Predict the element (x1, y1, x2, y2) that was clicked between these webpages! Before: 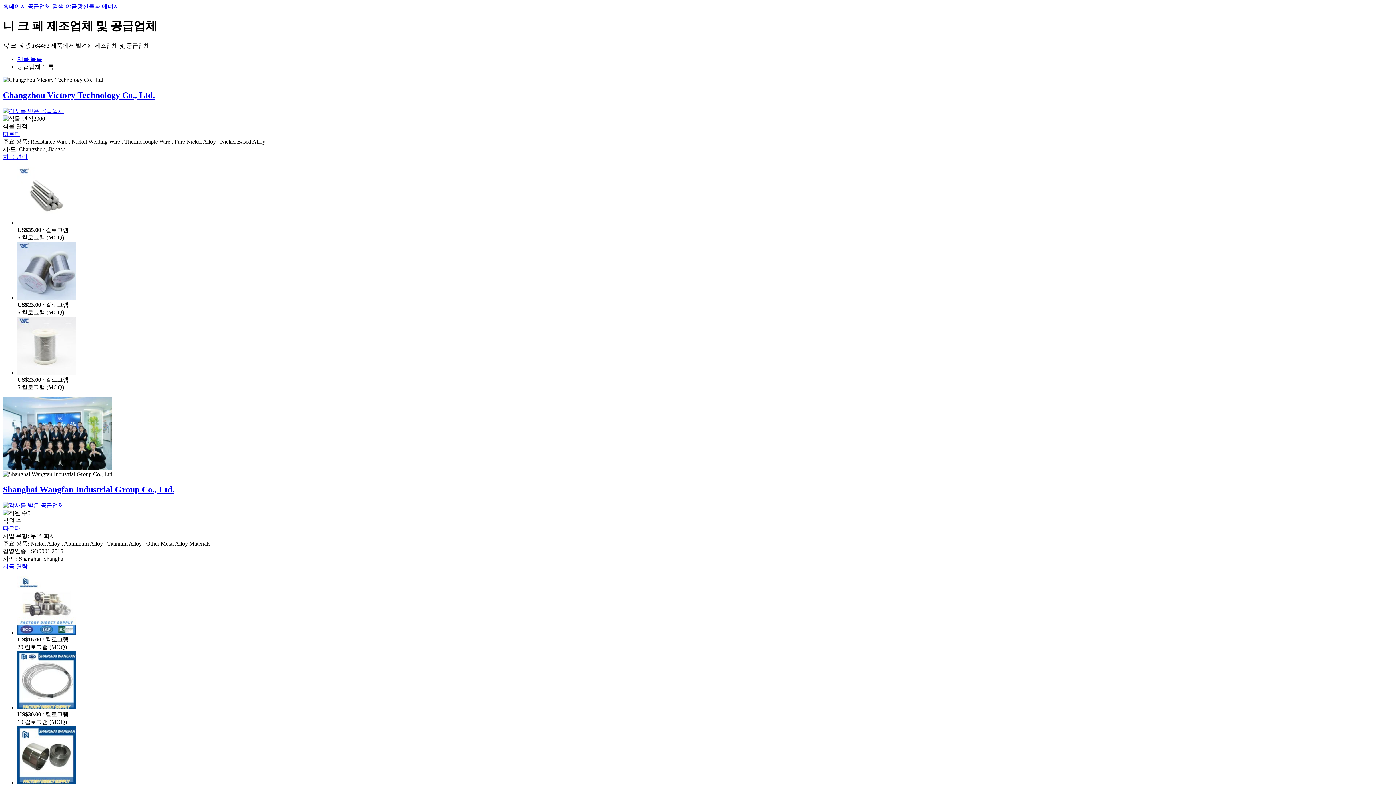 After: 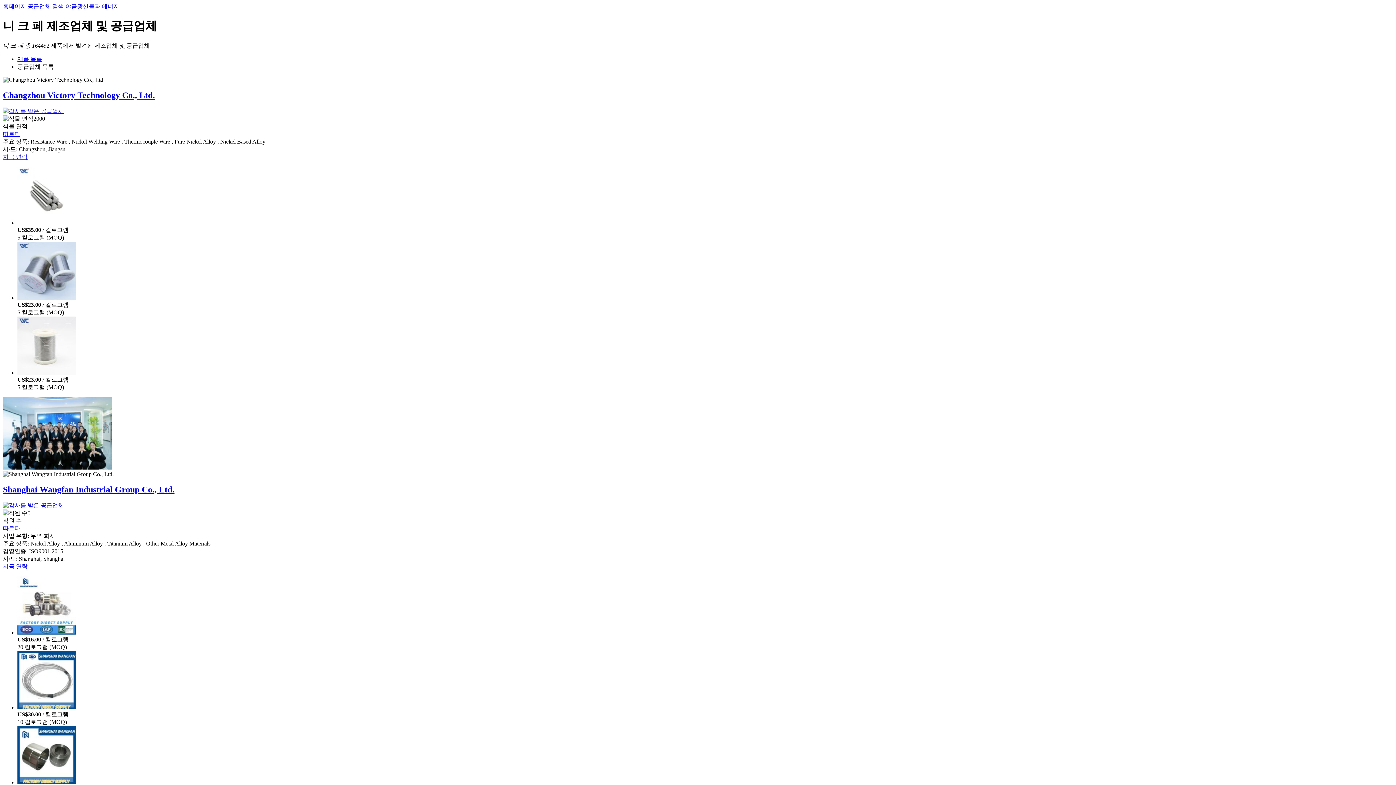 Action: label: 지금 연락 bbox: (2, 563, 27, 569)